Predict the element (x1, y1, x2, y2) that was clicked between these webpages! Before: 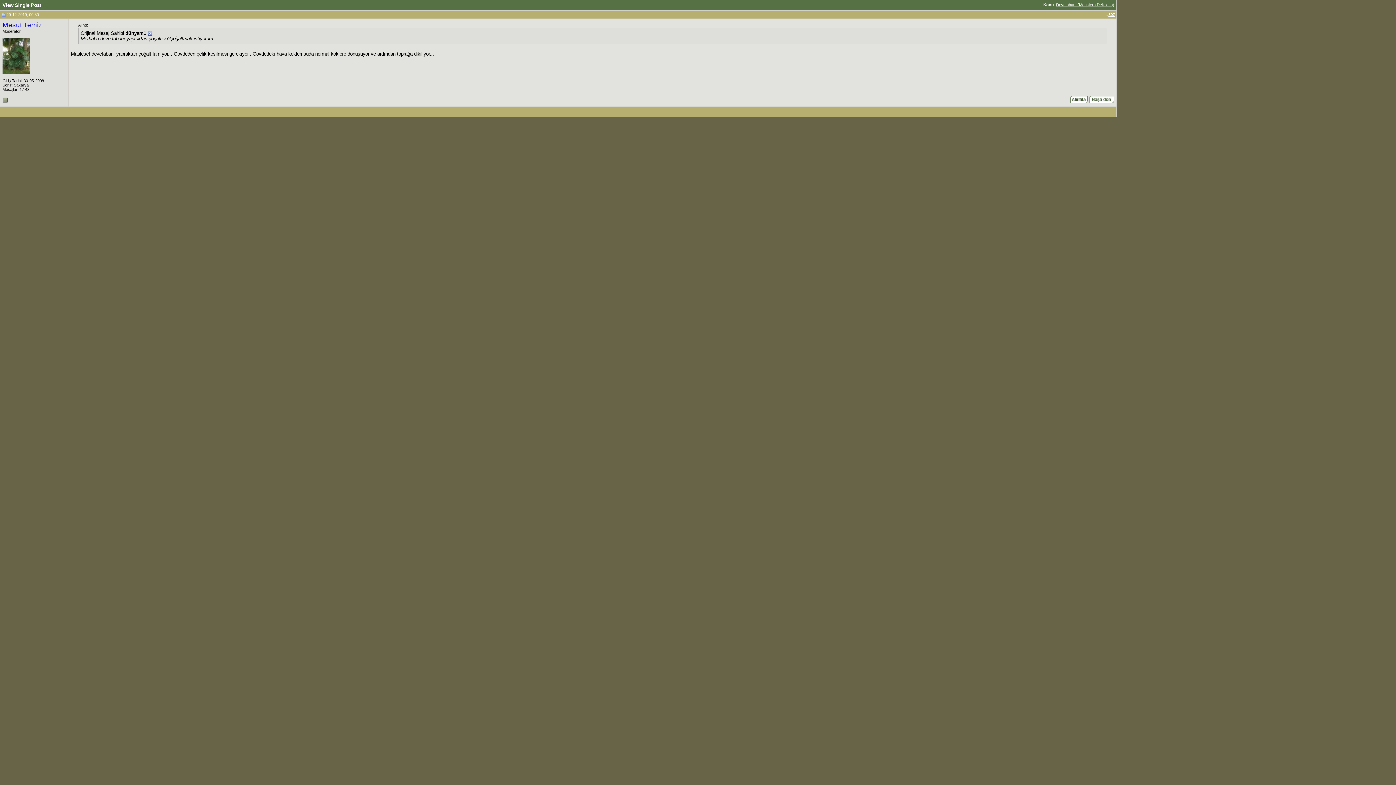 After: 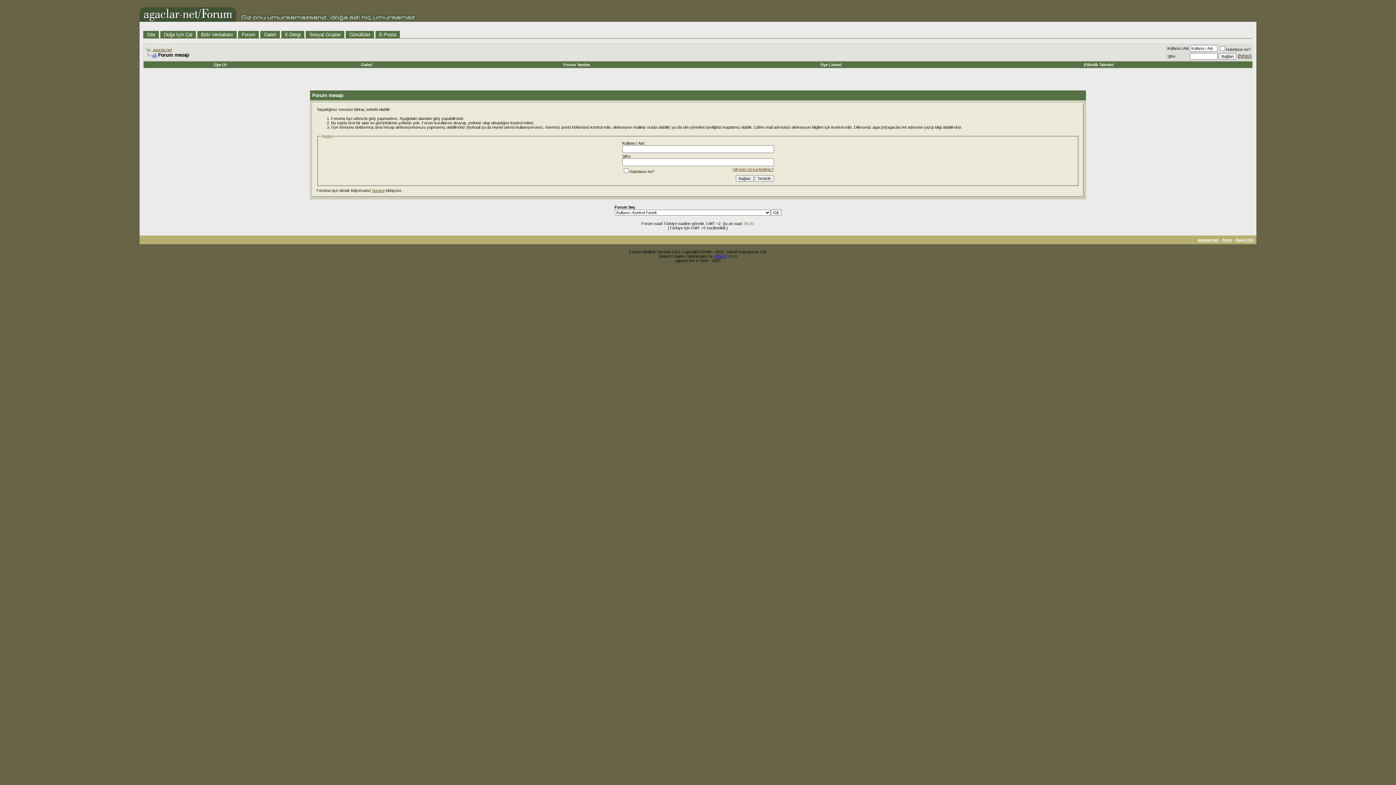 Action: bbox: (1070, 98, 1088, 104)